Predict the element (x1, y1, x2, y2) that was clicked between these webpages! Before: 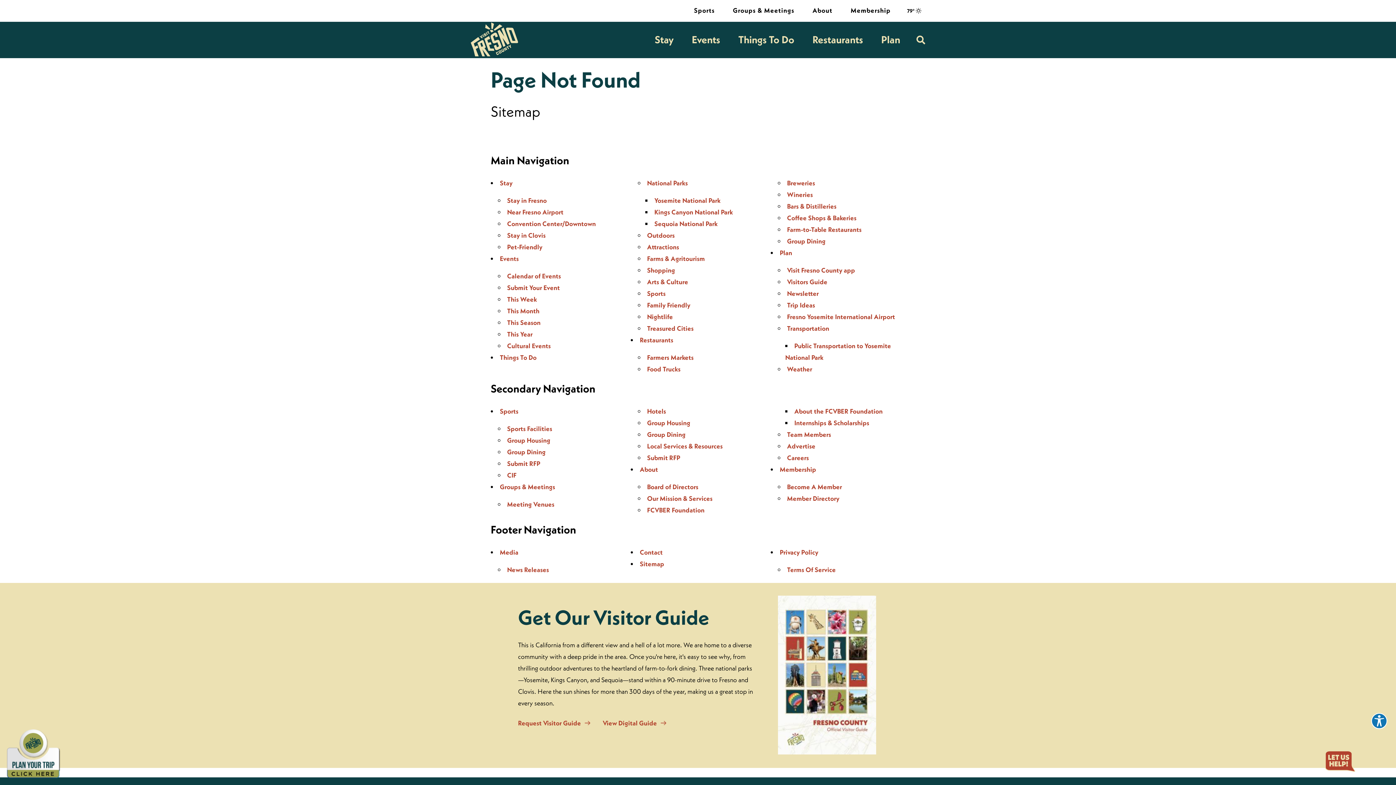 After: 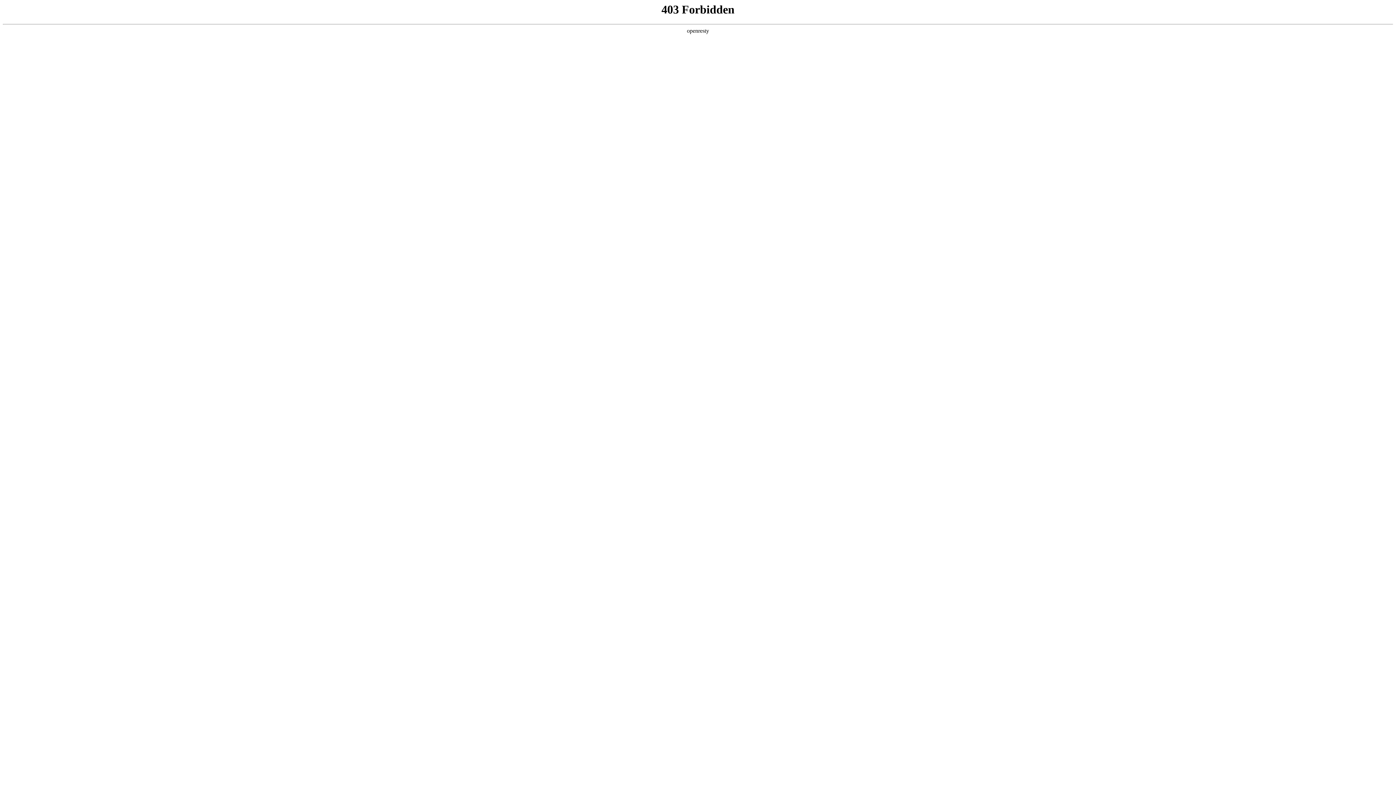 Action: bbox: (780, 548, 818, 556) label: Privacy Policy